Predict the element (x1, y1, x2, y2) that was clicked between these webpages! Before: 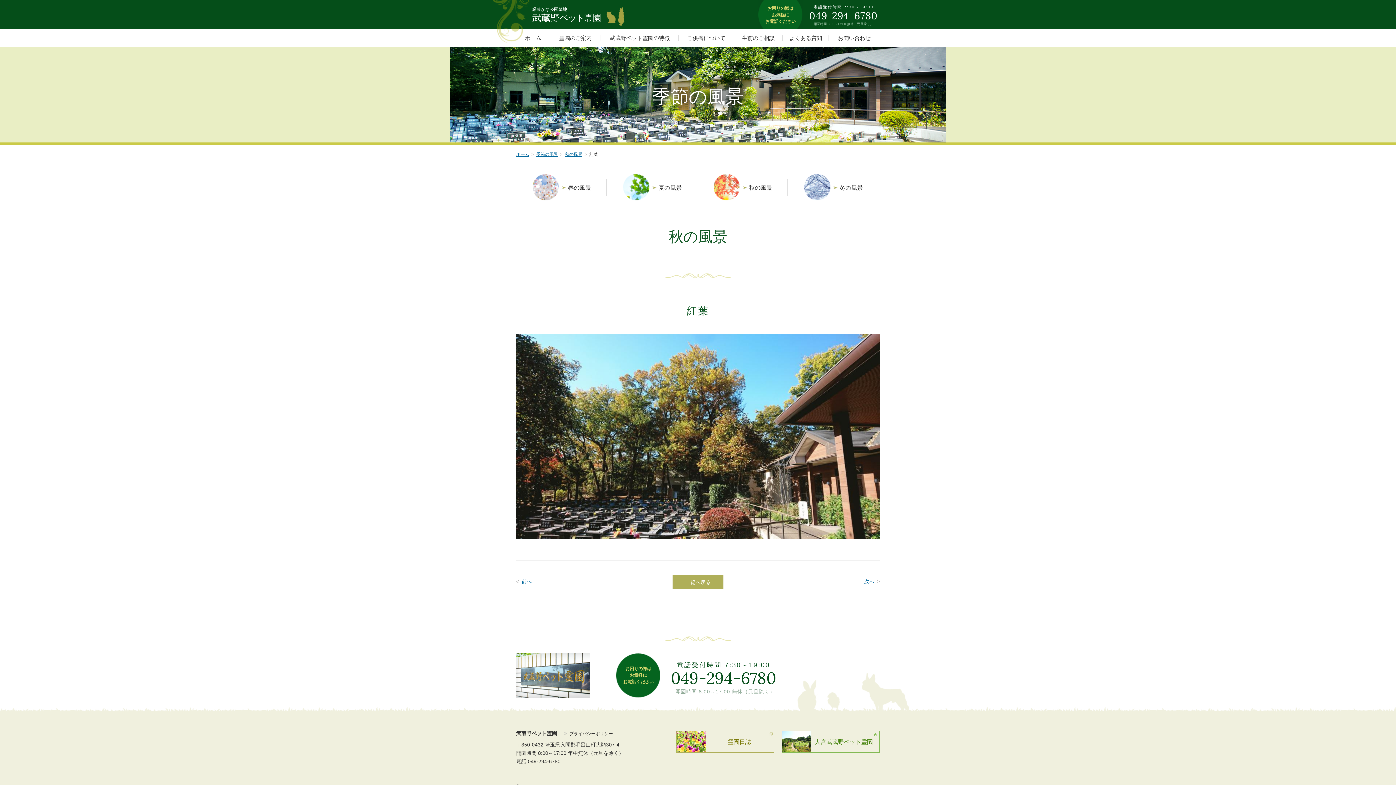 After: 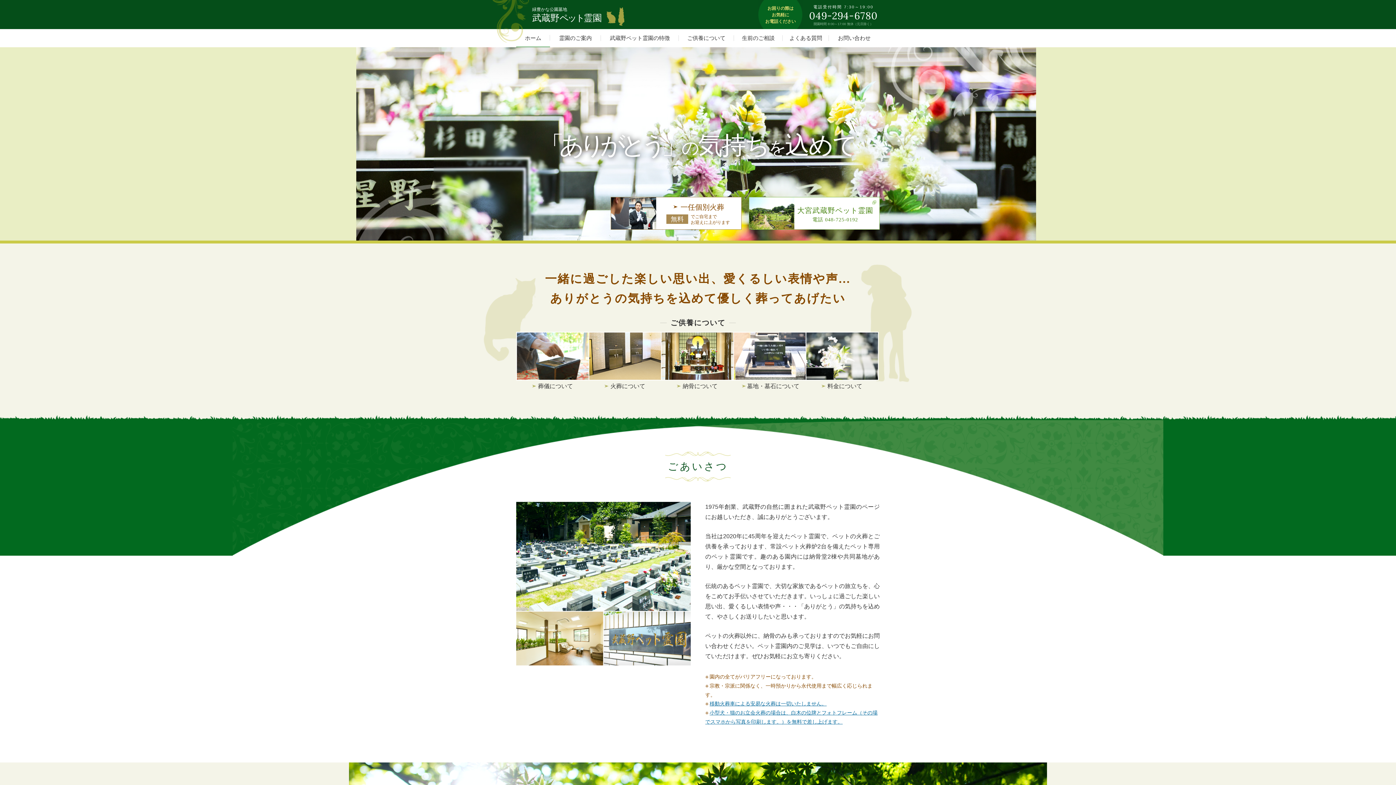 Action: bbox: (516, 730, 557, 736) label: 武蔵野ペット霊園